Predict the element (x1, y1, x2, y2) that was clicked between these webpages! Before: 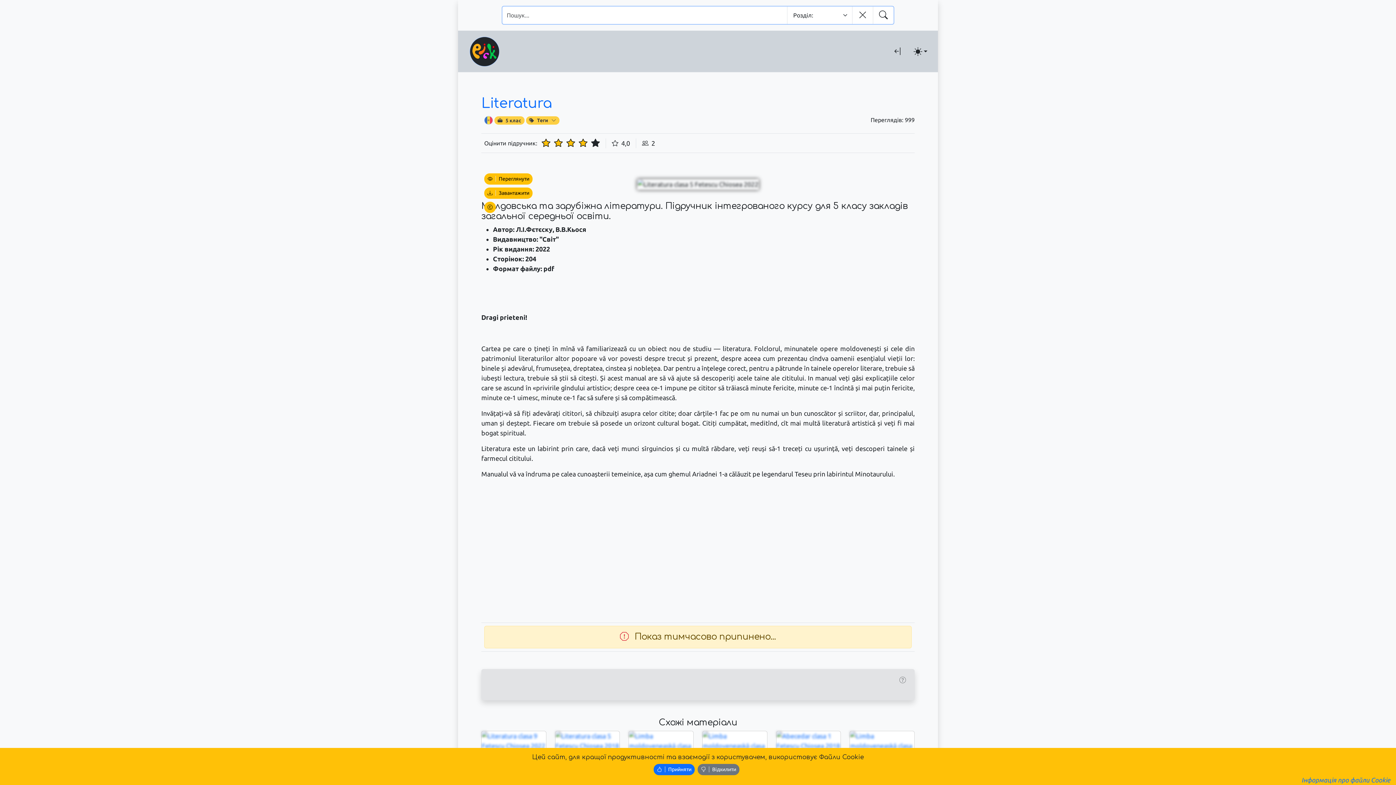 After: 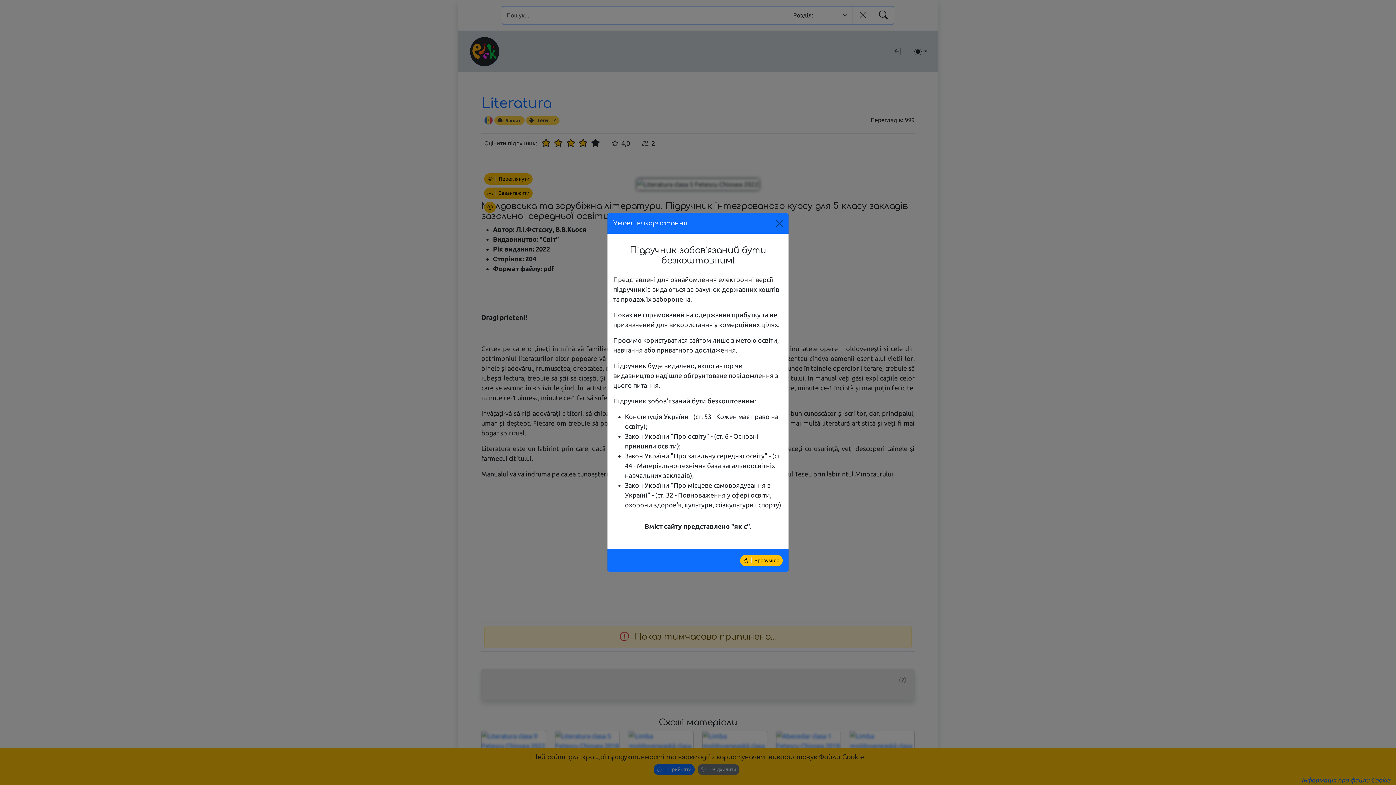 Action: bbox: (484, 201, 496, 213)